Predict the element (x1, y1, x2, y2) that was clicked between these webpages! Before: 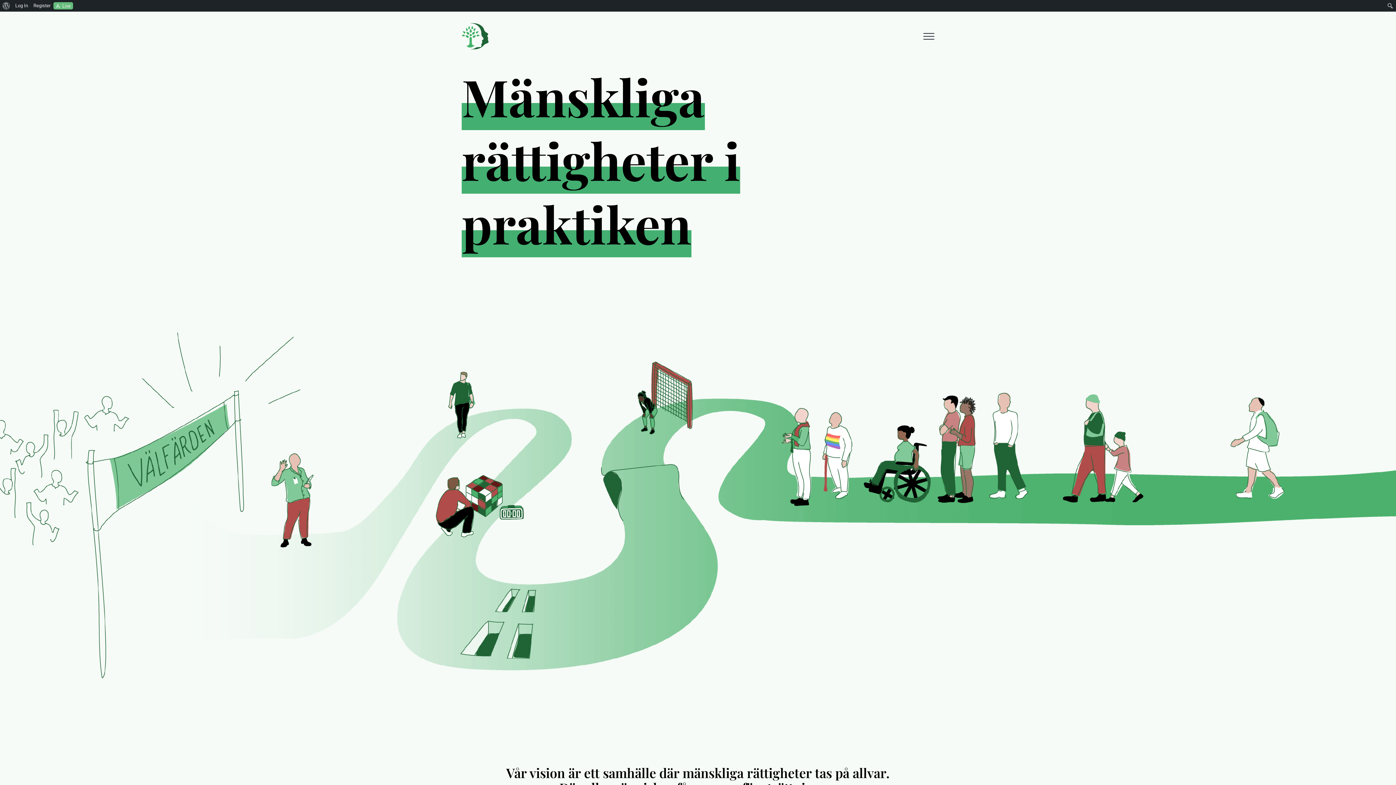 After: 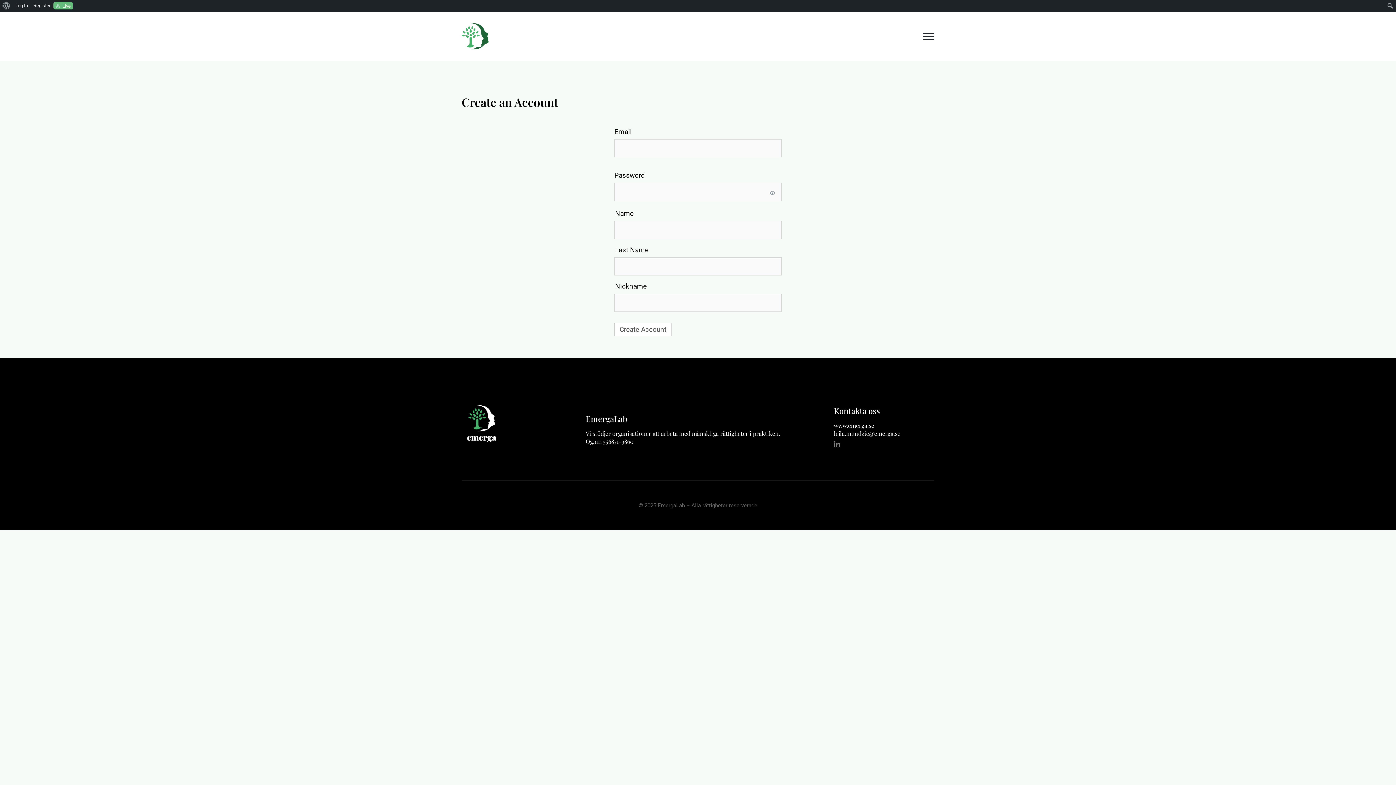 Action: label: Register bbox: (30, 0, 53, 11)